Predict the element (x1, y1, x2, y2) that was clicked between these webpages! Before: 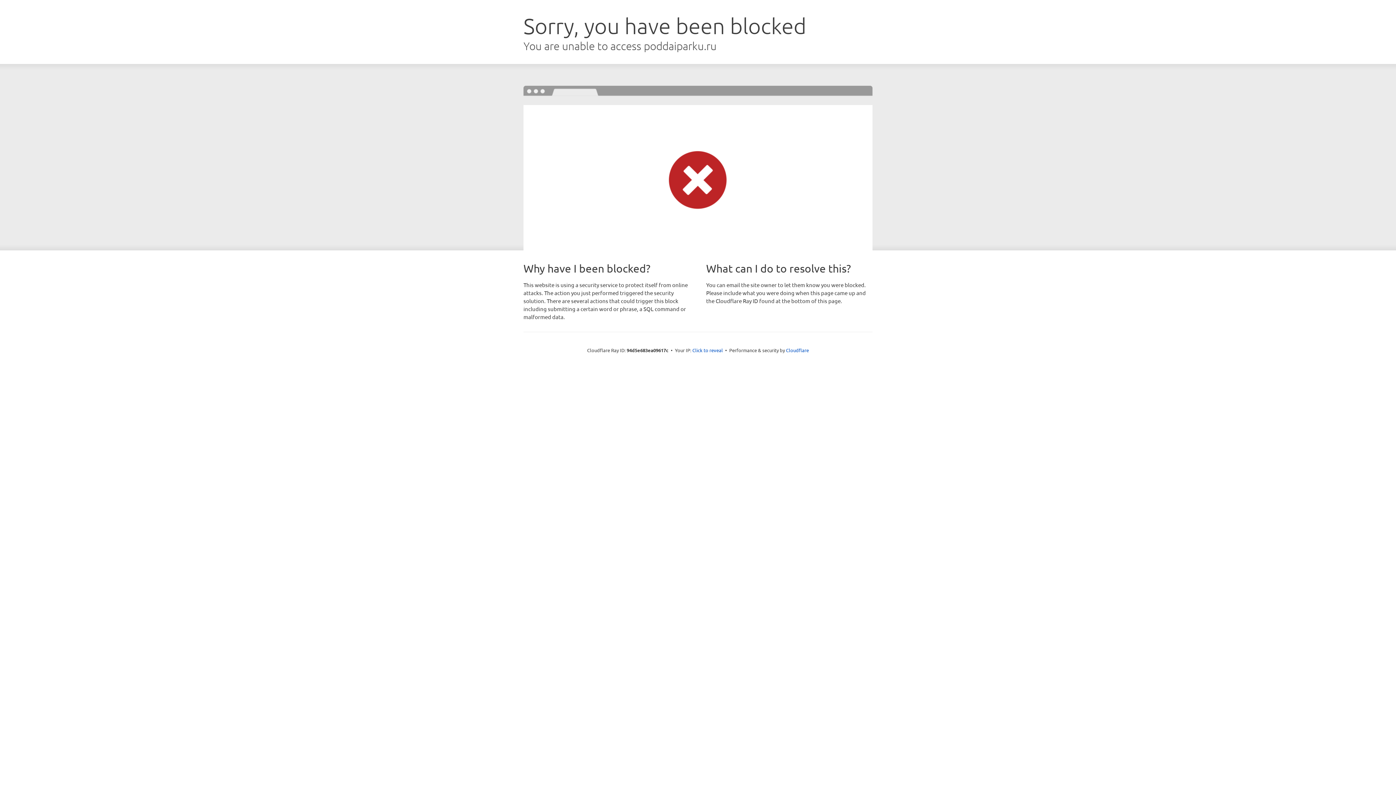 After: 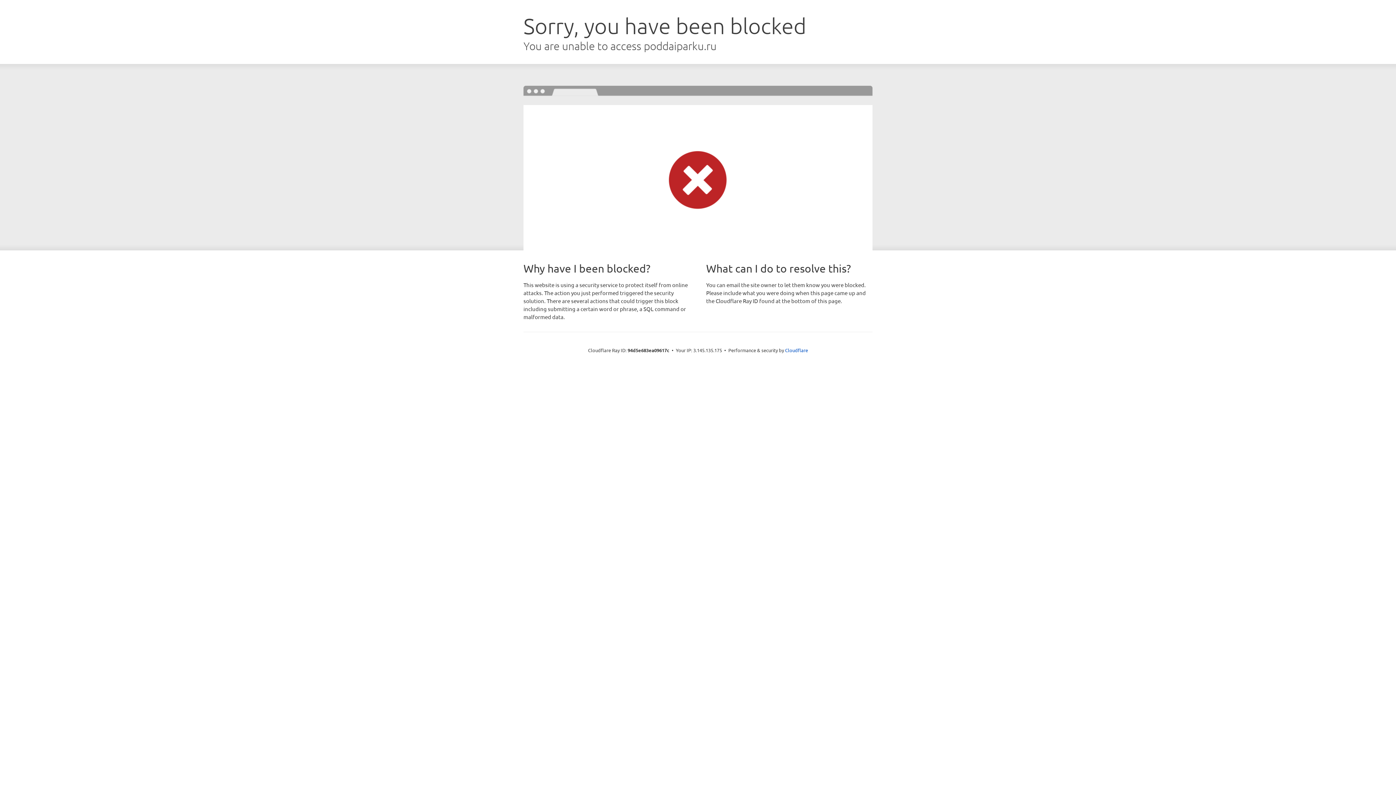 Action: bbox: (692, 346, 723, 353) label: Click to reveal